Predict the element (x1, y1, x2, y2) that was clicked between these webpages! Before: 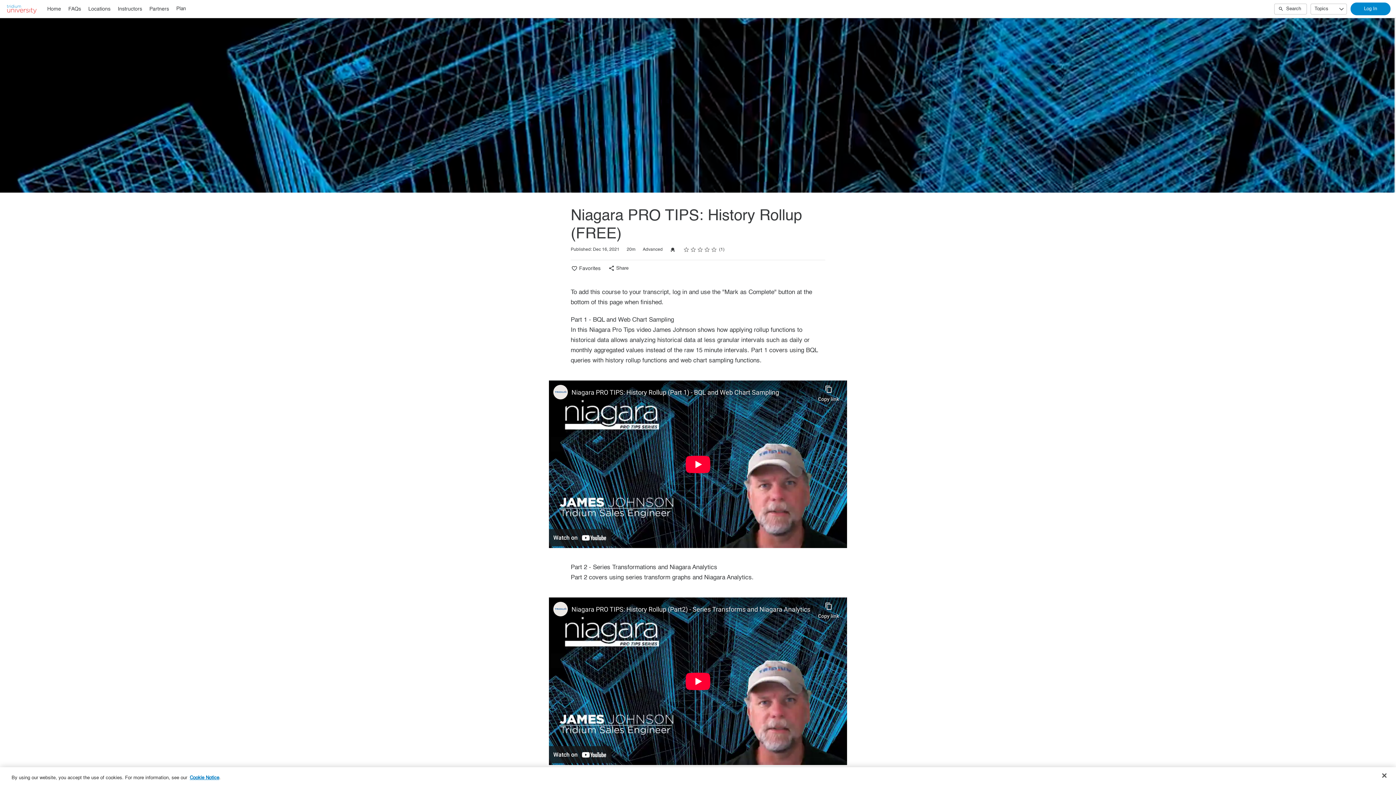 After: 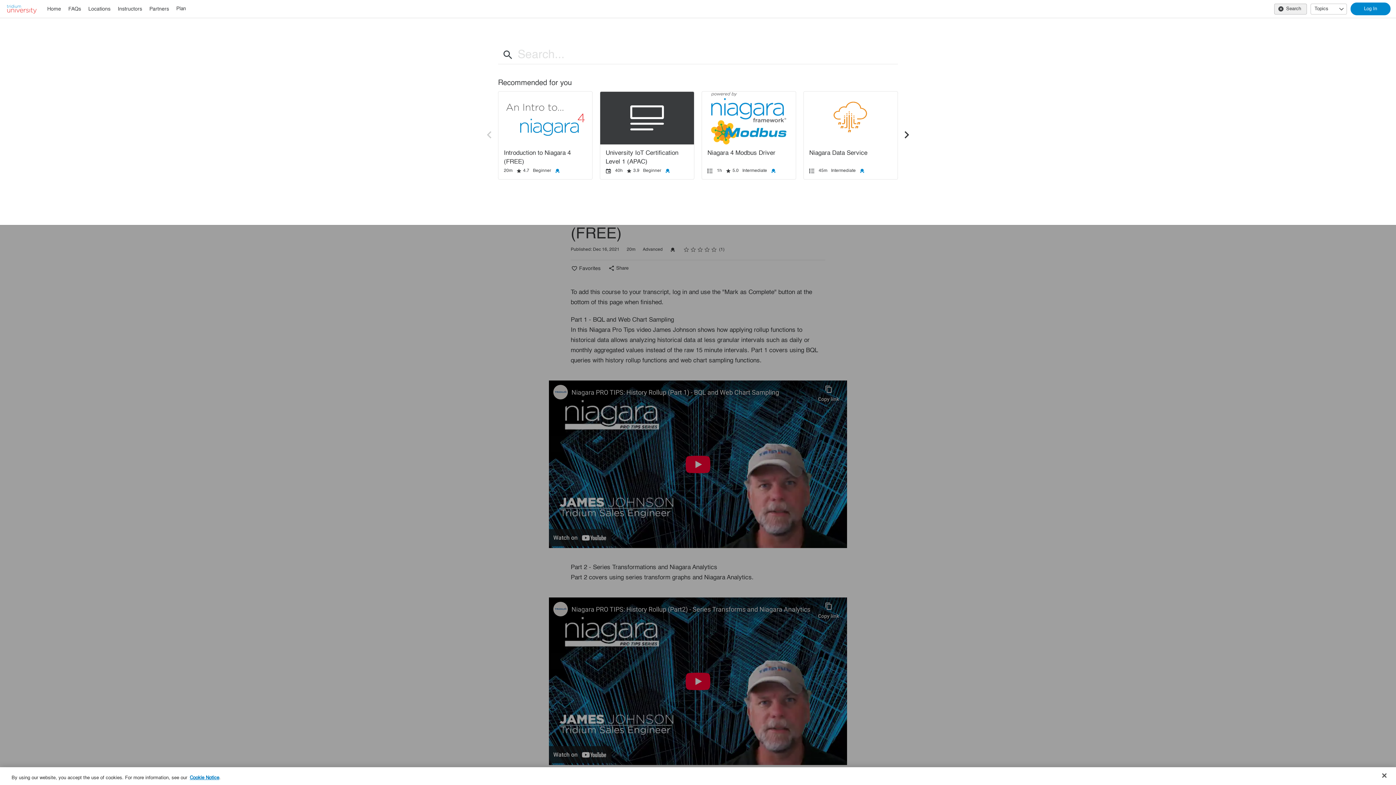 Action: label: Search bbox: (1274, 3, 1307, 14)